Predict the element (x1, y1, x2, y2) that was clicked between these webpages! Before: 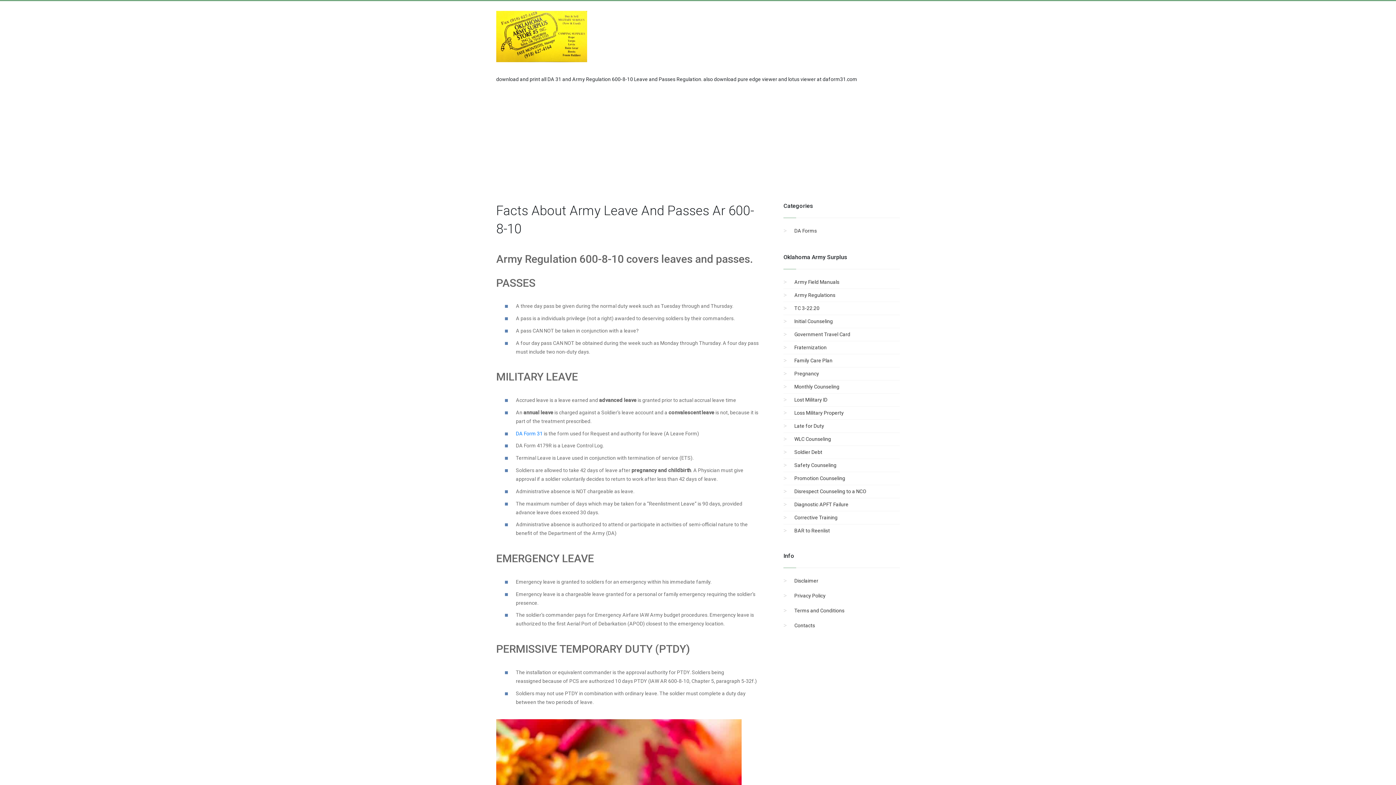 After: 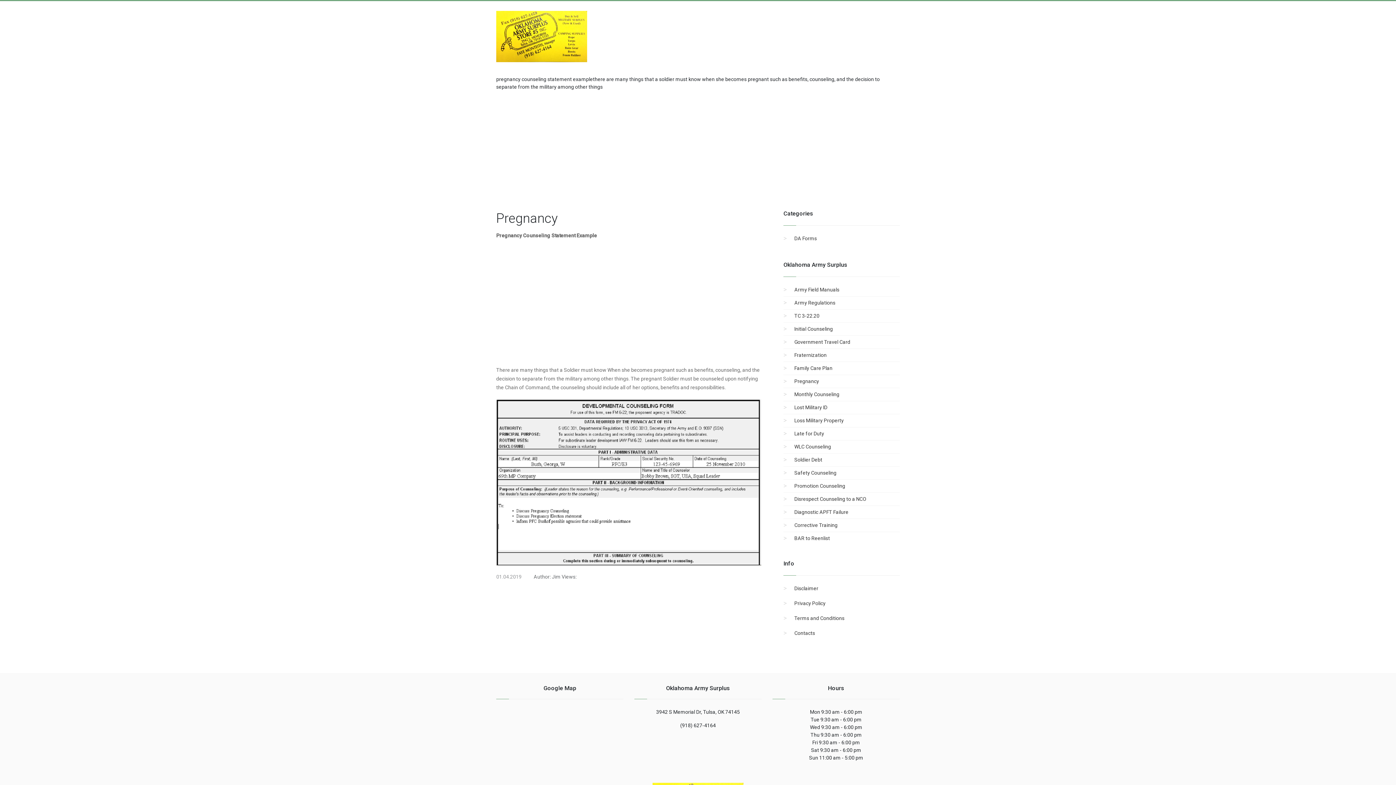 Action: bbox: (794, 370, 819, 376) label: Pregnancy